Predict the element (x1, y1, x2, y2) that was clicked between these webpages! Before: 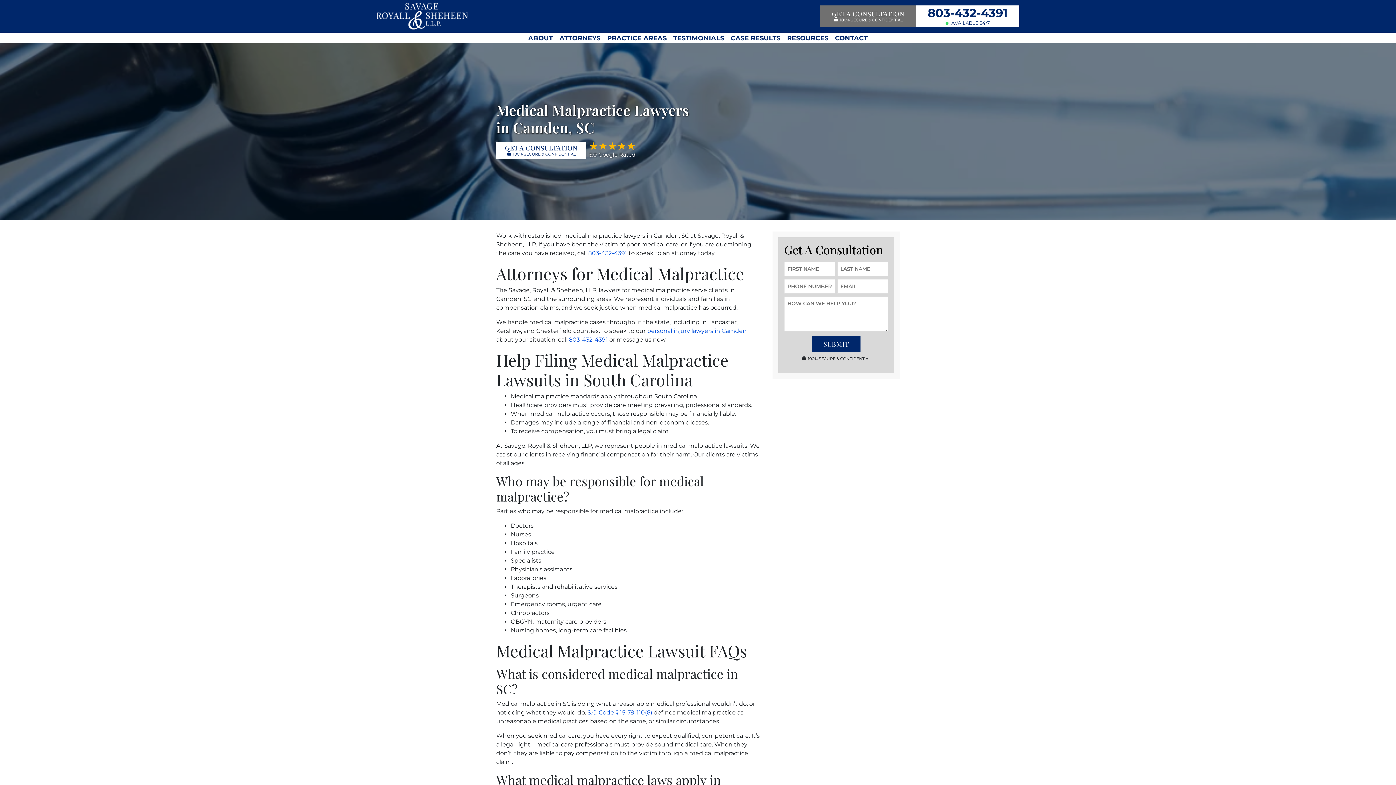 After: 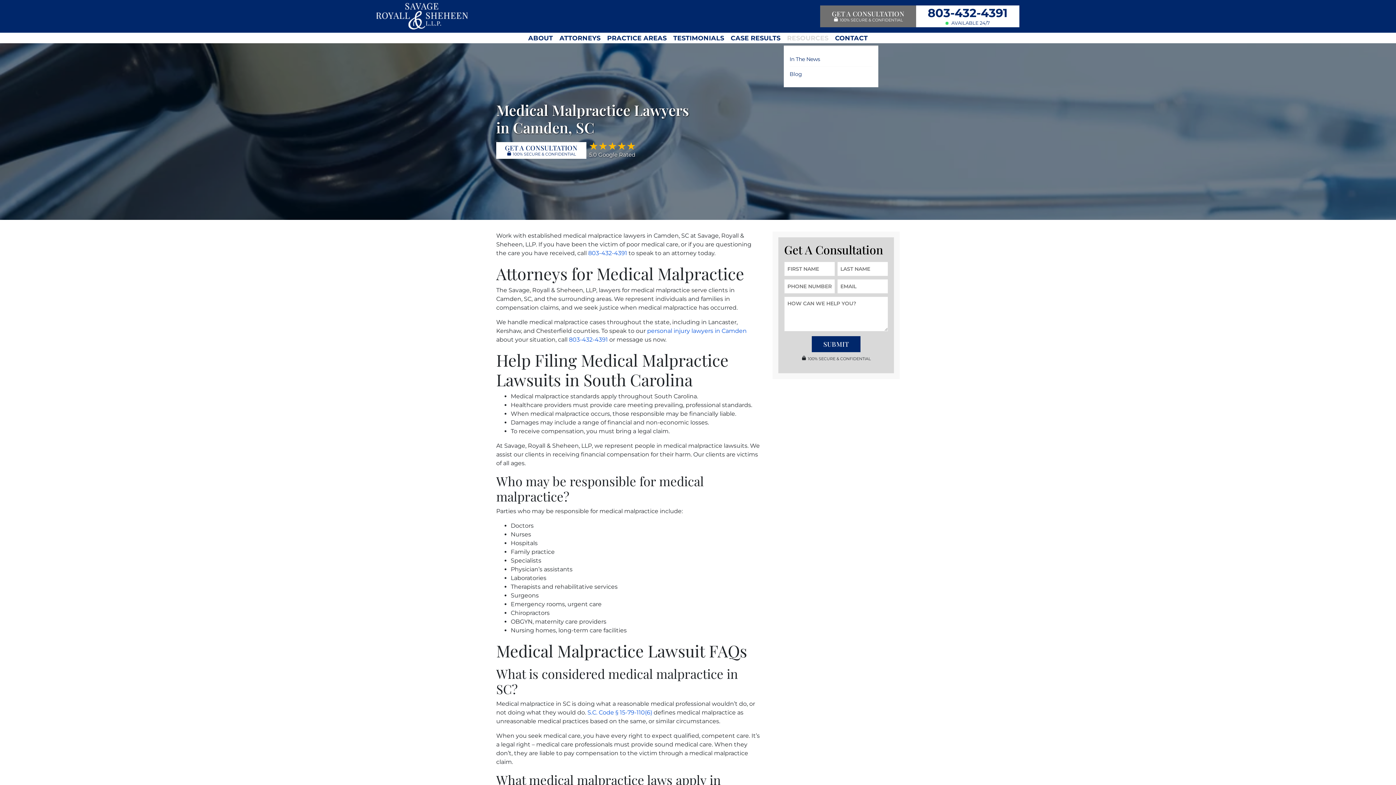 Action: bbox: (784, 32, 832, 43) label: RESOURCES